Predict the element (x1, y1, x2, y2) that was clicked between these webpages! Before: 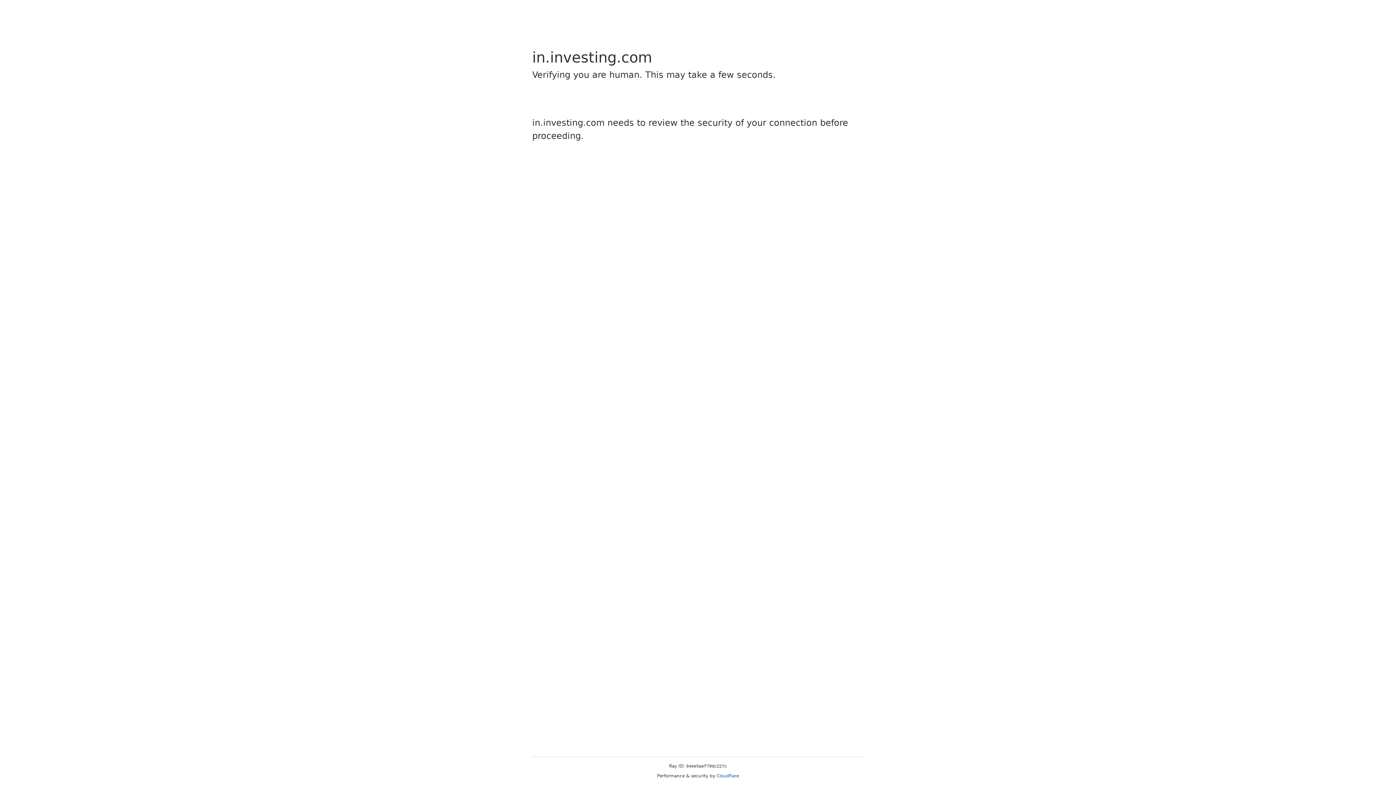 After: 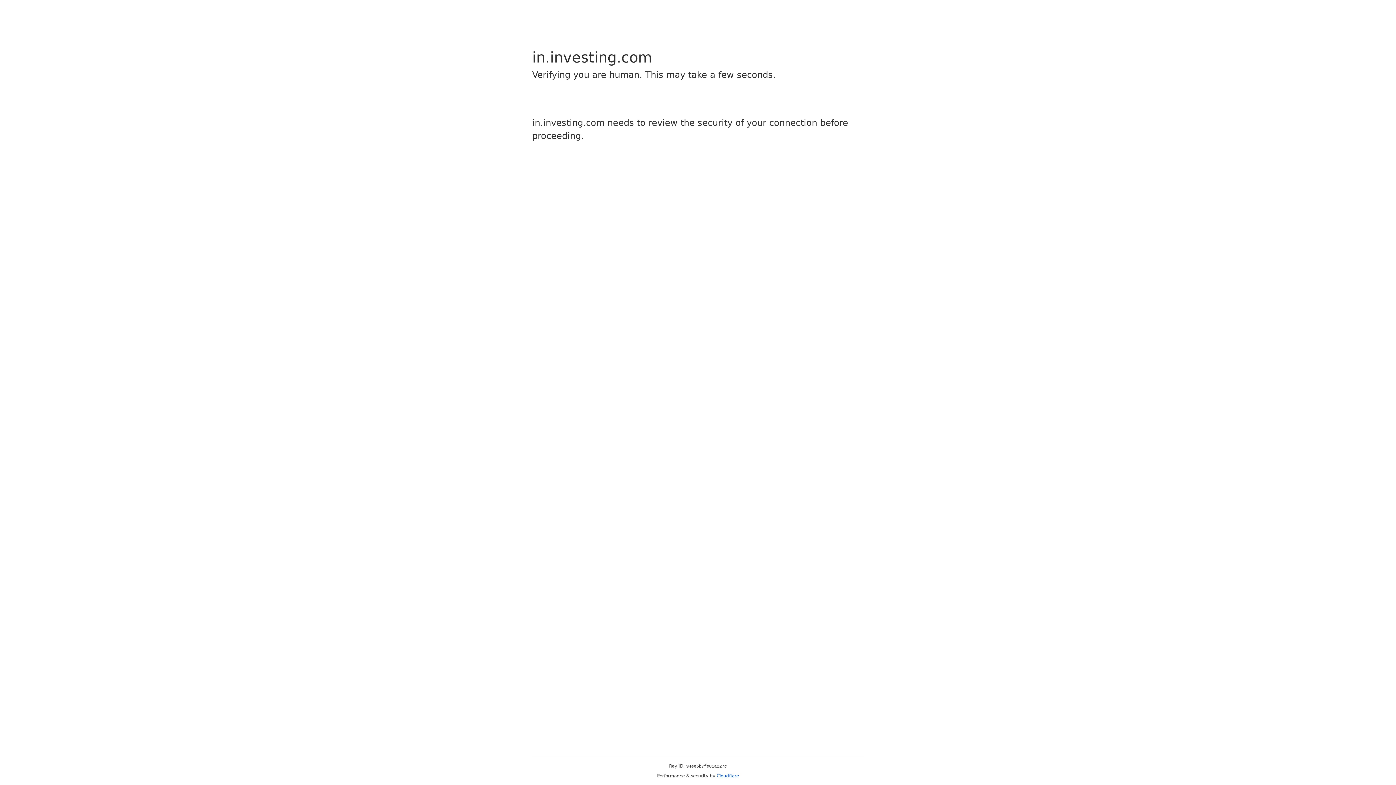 Action: bbox: (716, 773, 739, 778) label: Cloudflare